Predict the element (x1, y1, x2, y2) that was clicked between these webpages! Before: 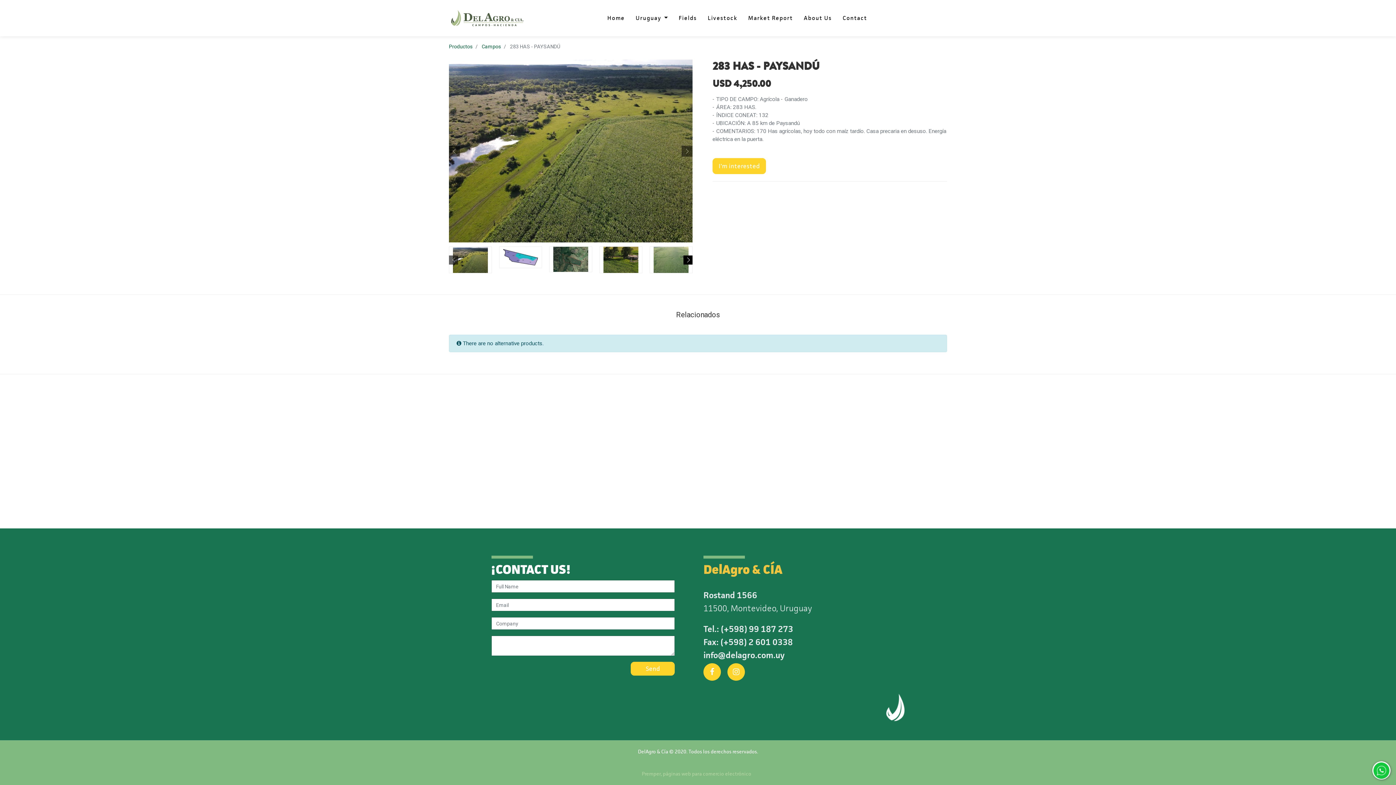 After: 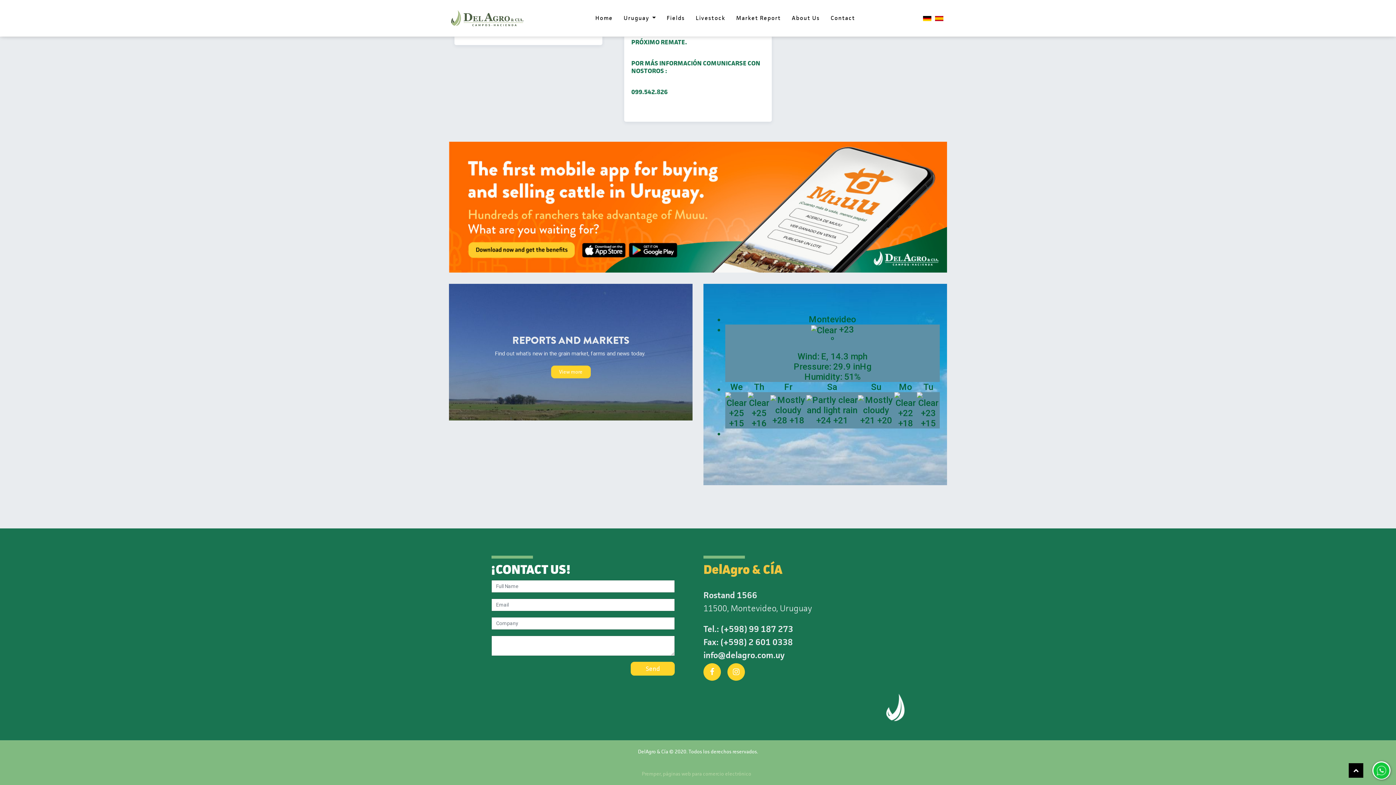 Action: label: Contact bbox: (837, 5, 872, 31)